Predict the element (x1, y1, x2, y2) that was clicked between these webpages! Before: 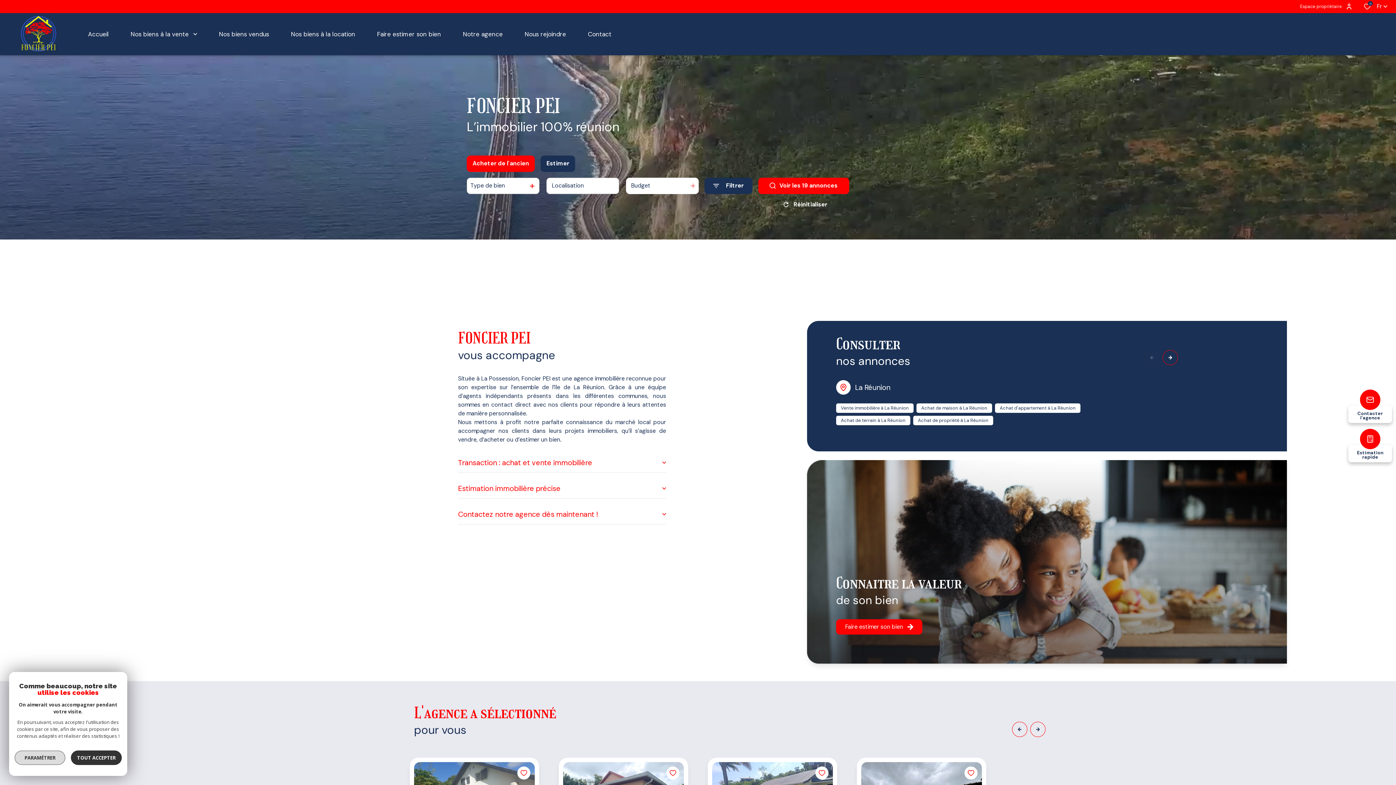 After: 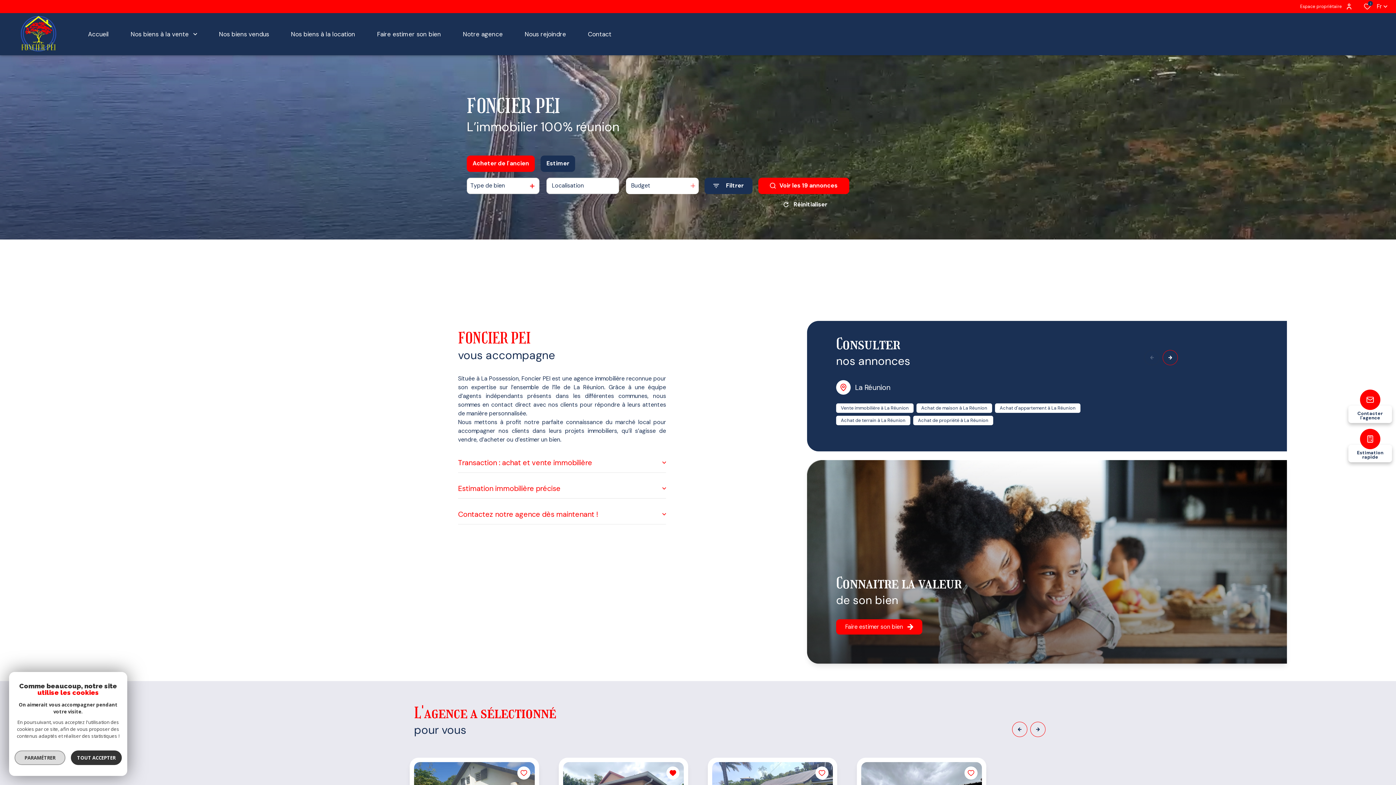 Action: bbox: (688, 769, 695, 777)